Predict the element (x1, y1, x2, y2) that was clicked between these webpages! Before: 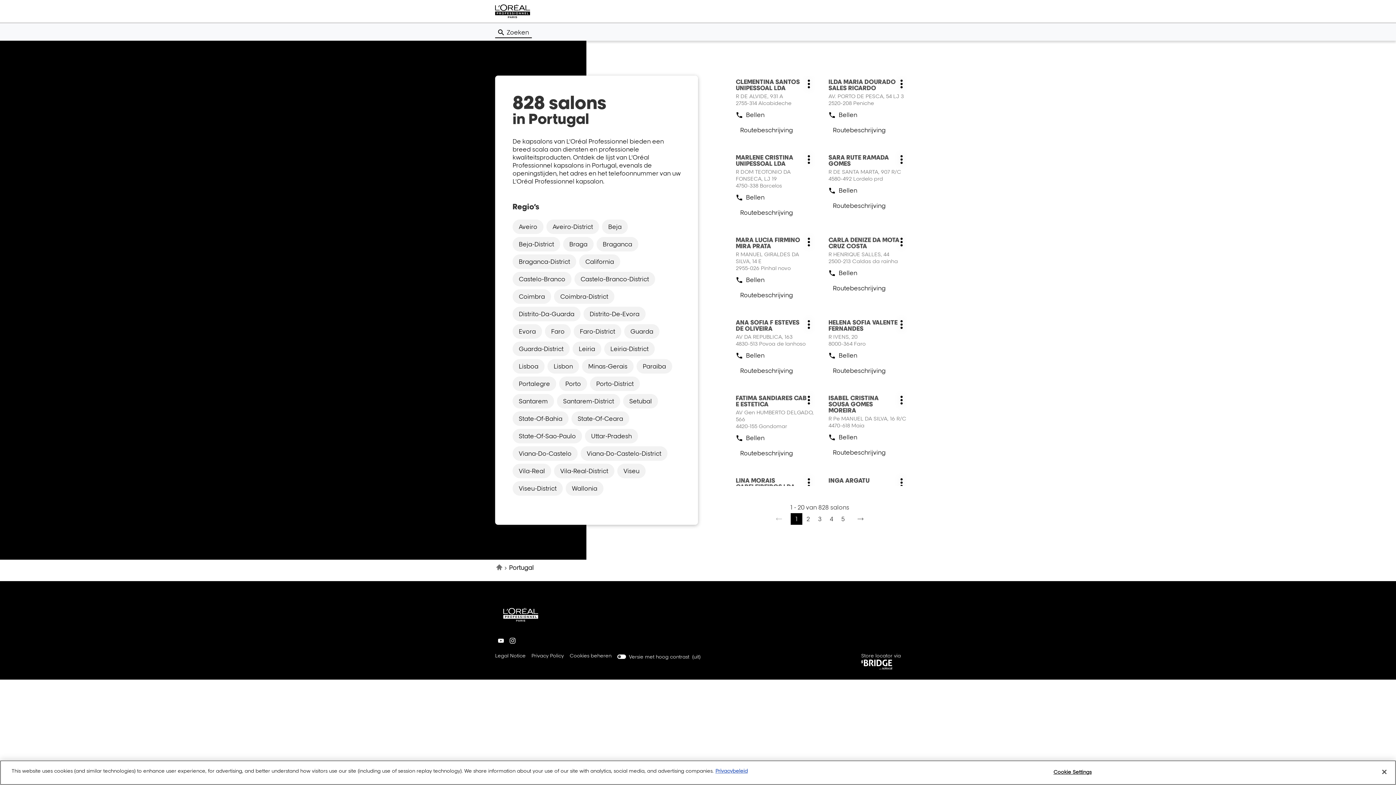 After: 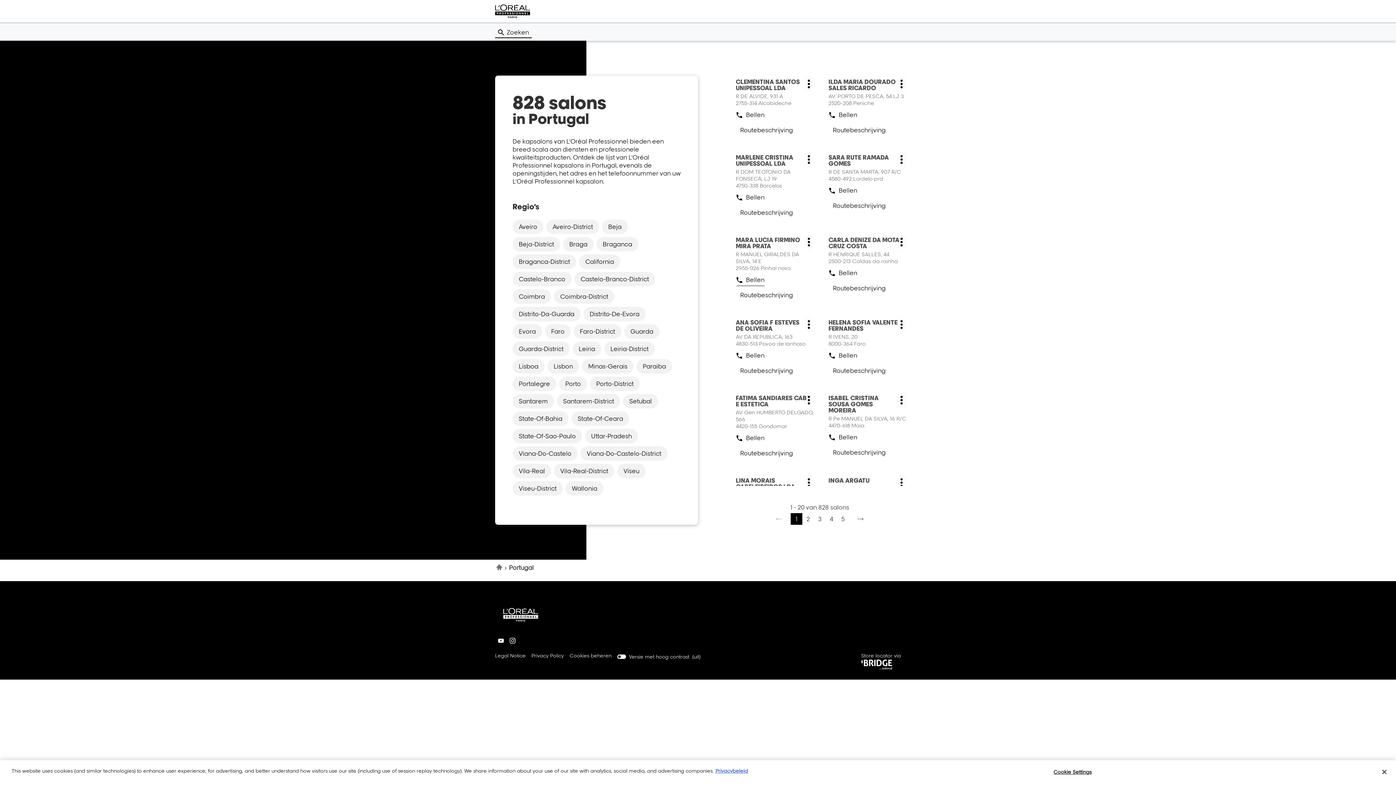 Action: label: Bellen
de salon MARA LUCIA FIRMINO MIRA PRATA bbox: (736, 274, 764, 286)